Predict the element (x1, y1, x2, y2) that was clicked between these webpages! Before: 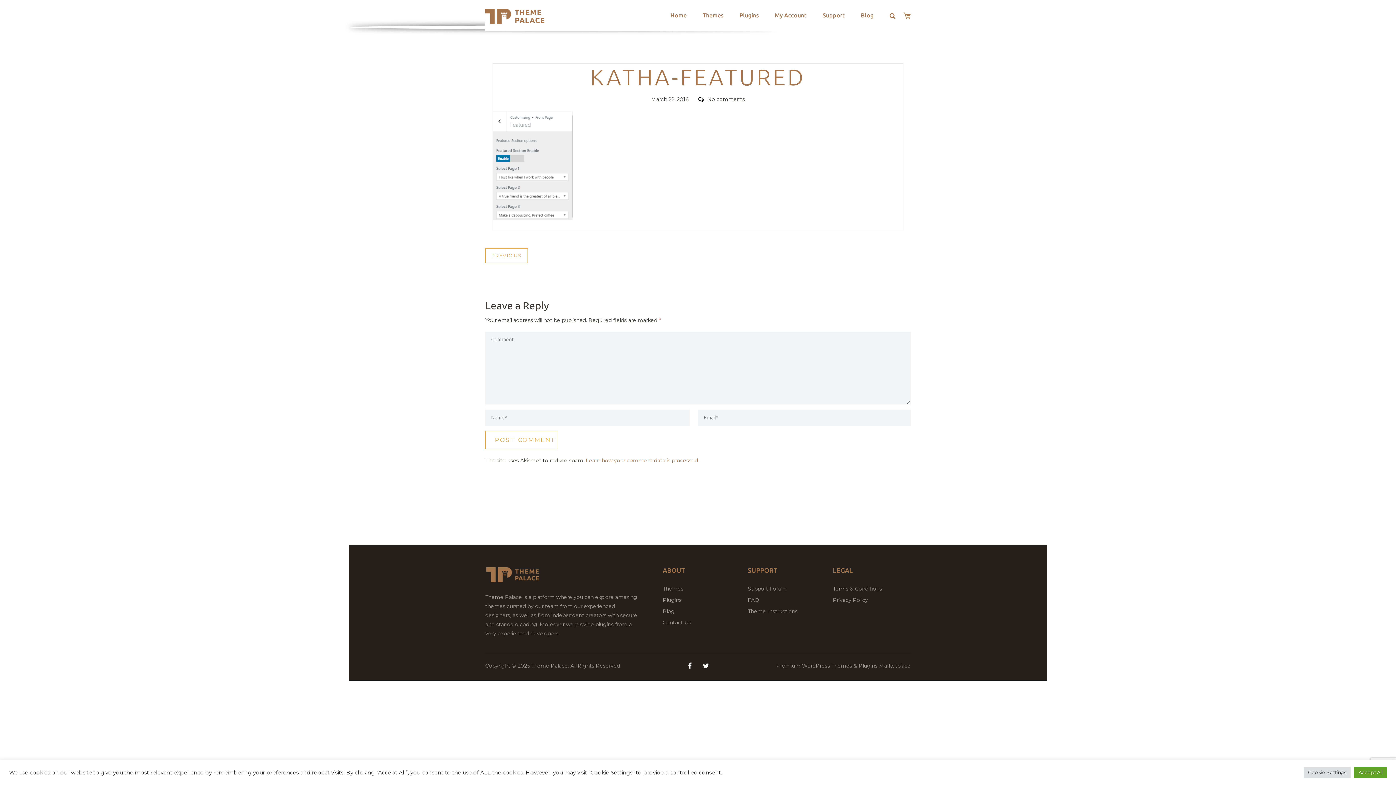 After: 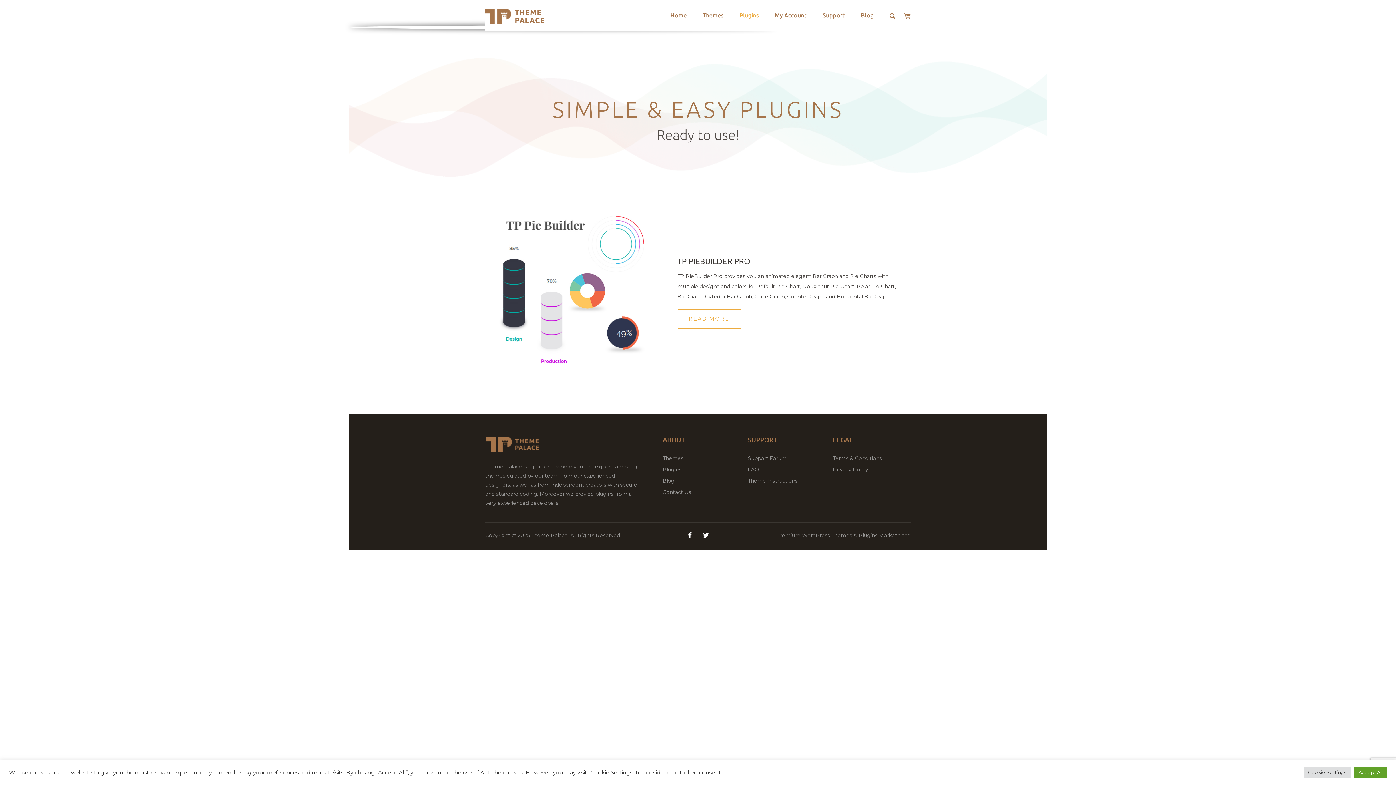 Action: label: Plugins bbox: (662, 596, 681, 603)